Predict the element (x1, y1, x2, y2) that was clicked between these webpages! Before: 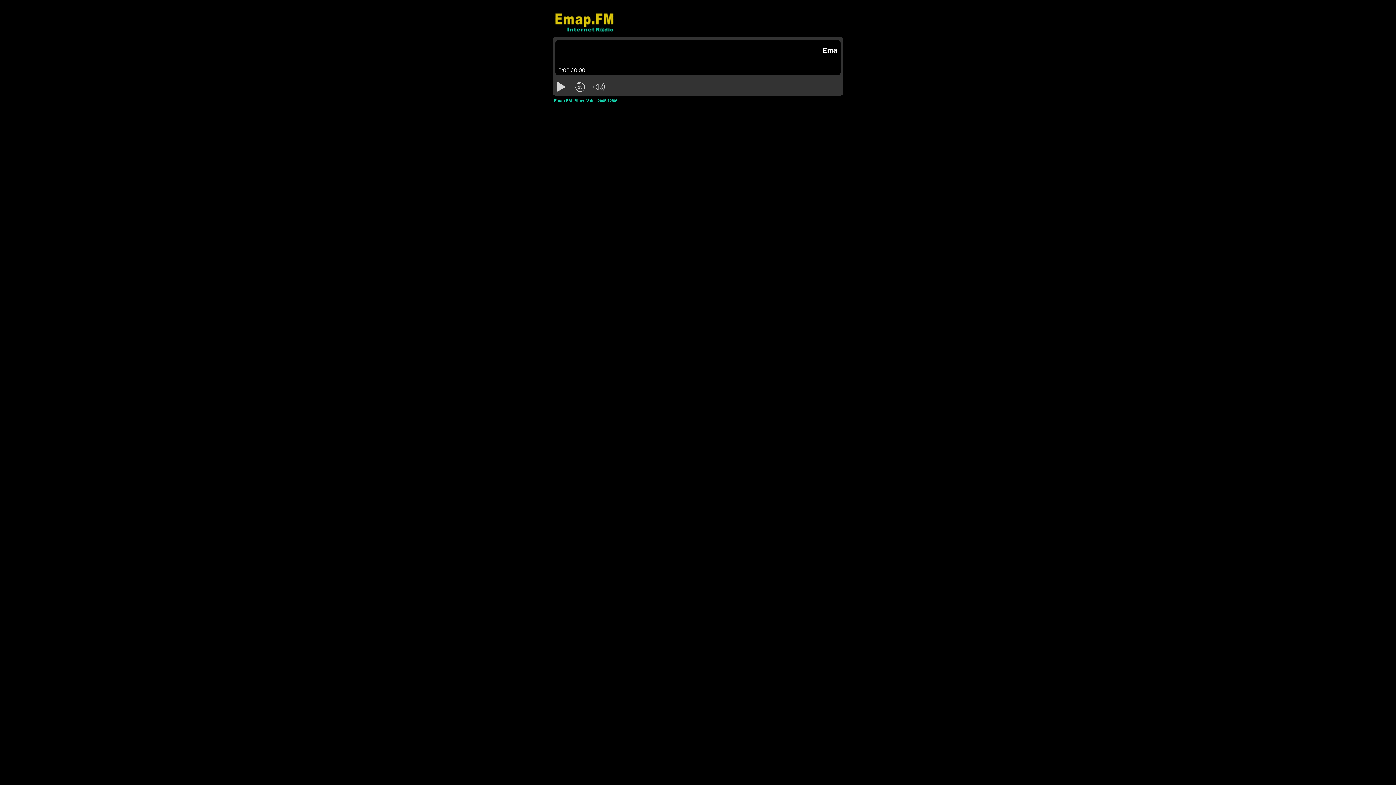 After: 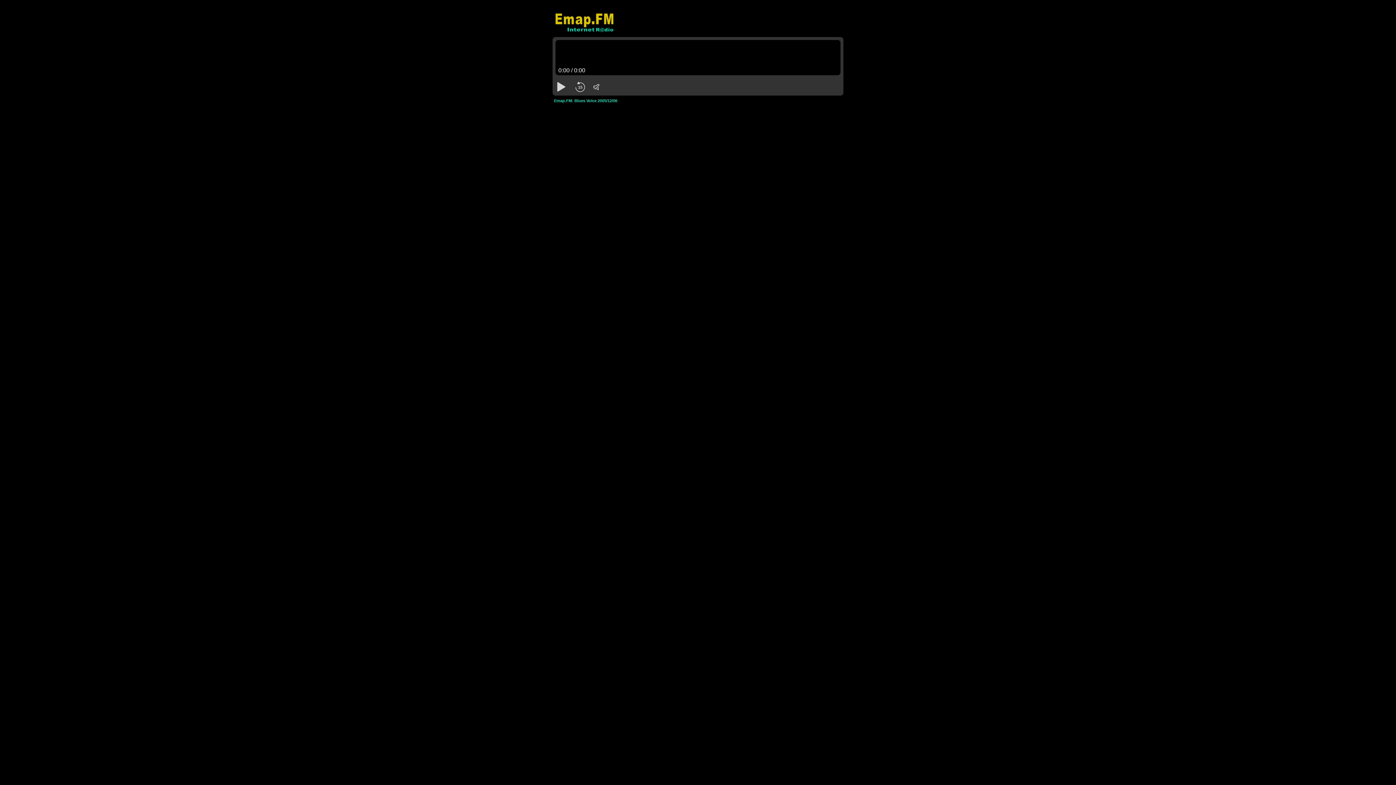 Action: bbox: (592, 79, 606, 94)